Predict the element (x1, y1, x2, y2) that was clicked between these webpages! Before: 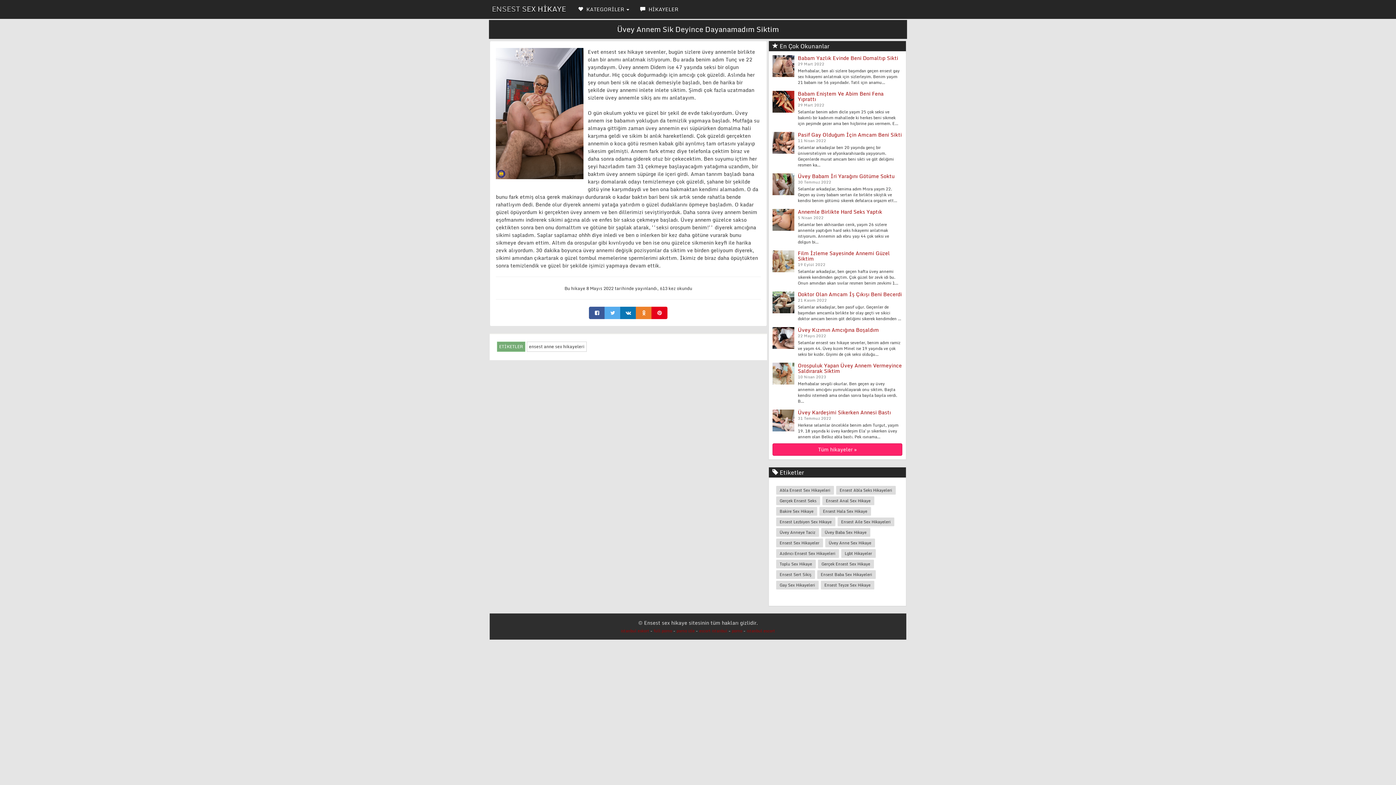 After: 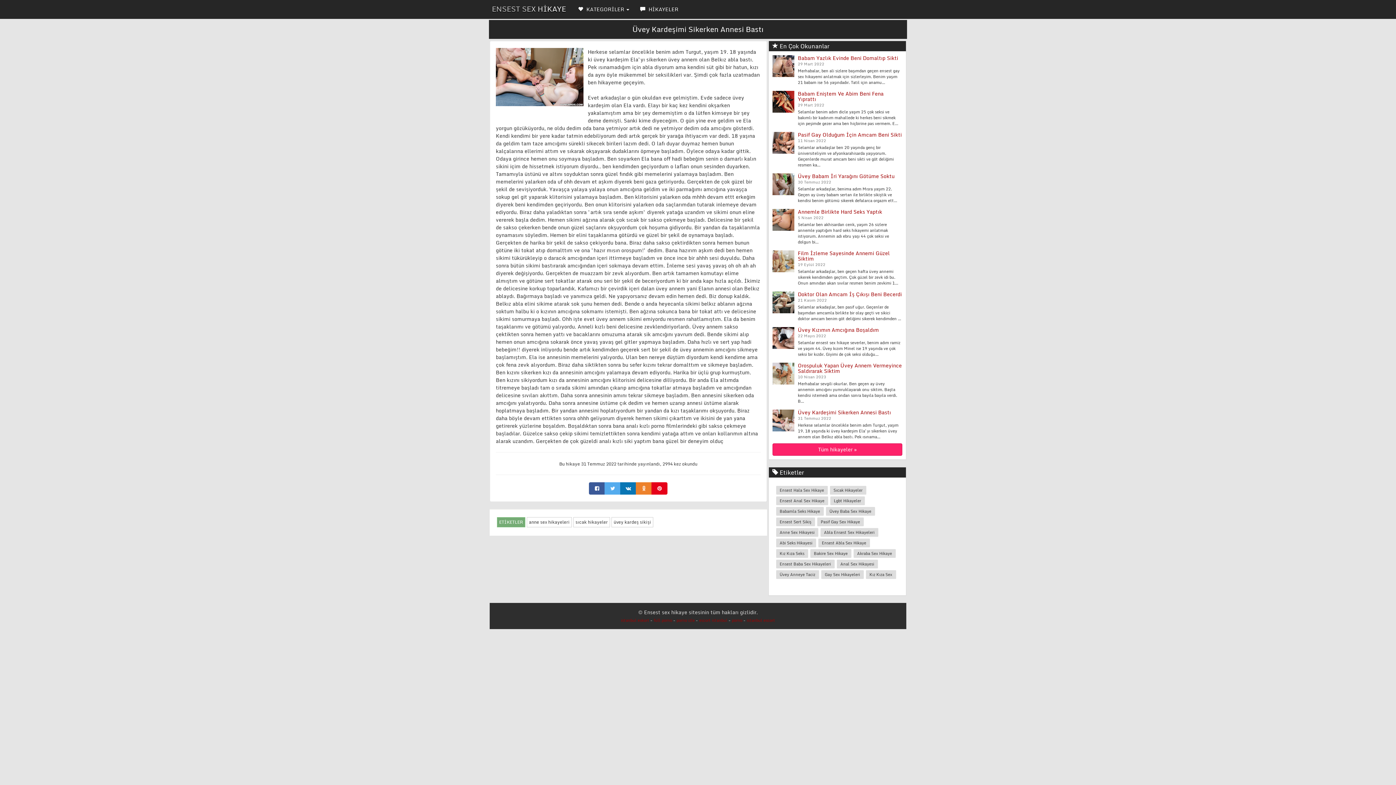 Action: bbox: (772, 416, 794, 424)